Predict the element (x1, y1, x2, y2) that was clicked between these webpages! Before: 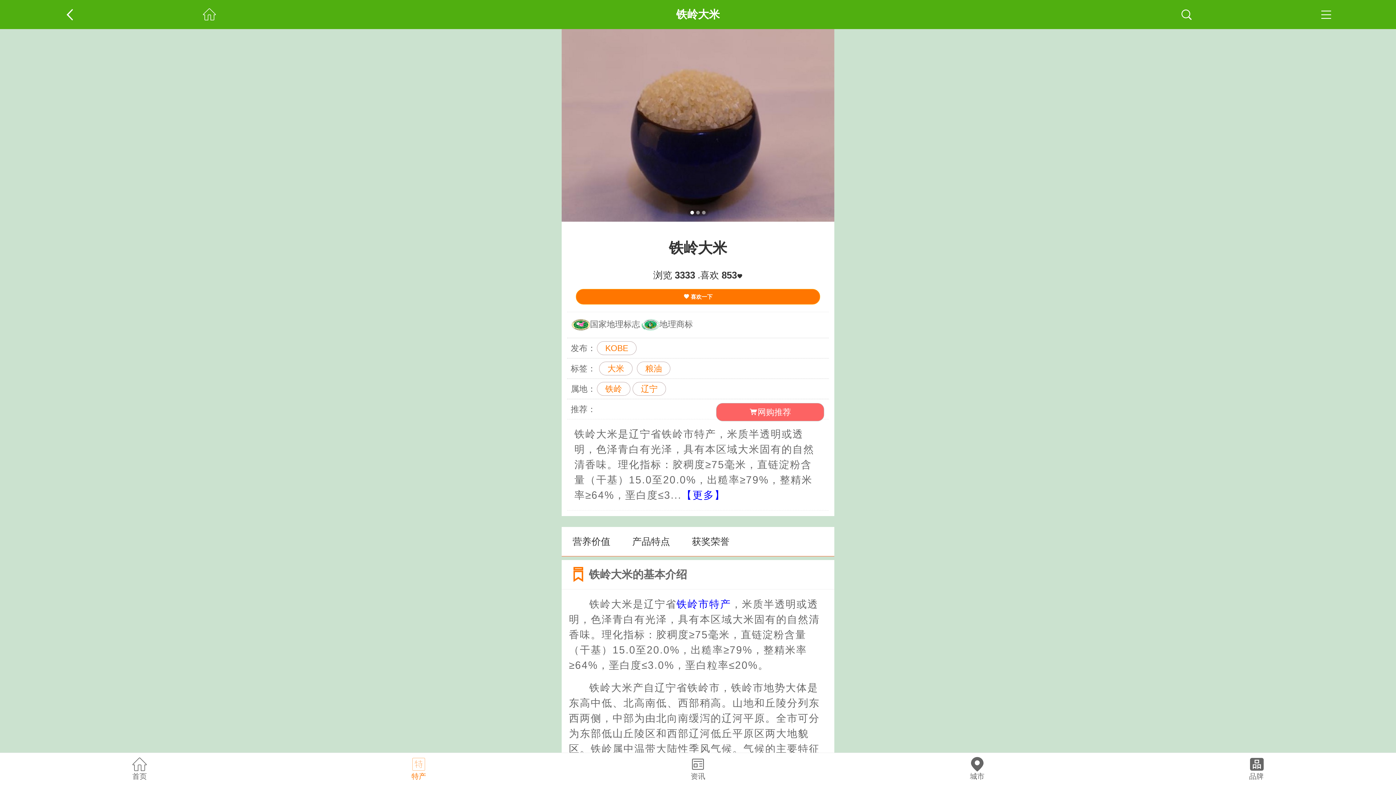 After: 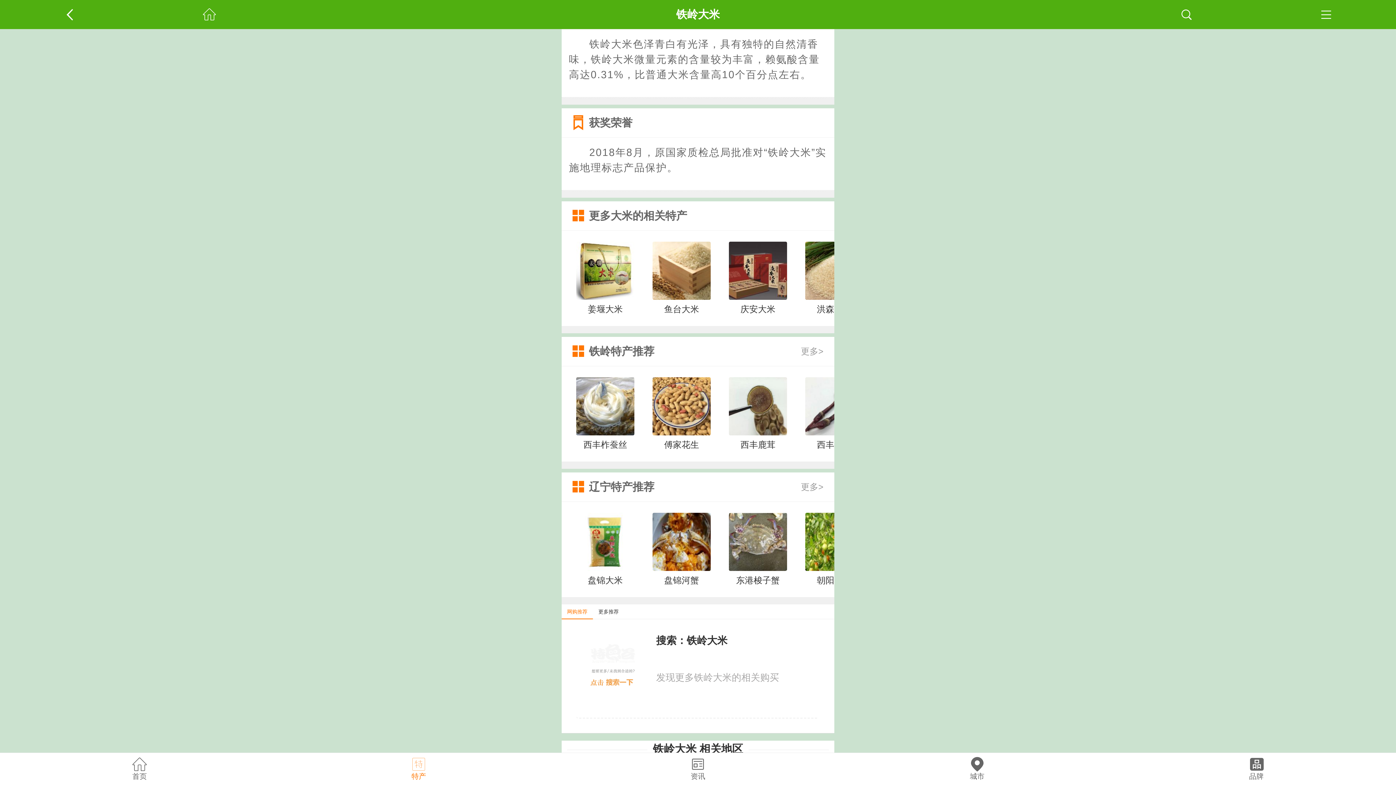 Action: bbox: (632, 527, 670, 556) label: 产品特点